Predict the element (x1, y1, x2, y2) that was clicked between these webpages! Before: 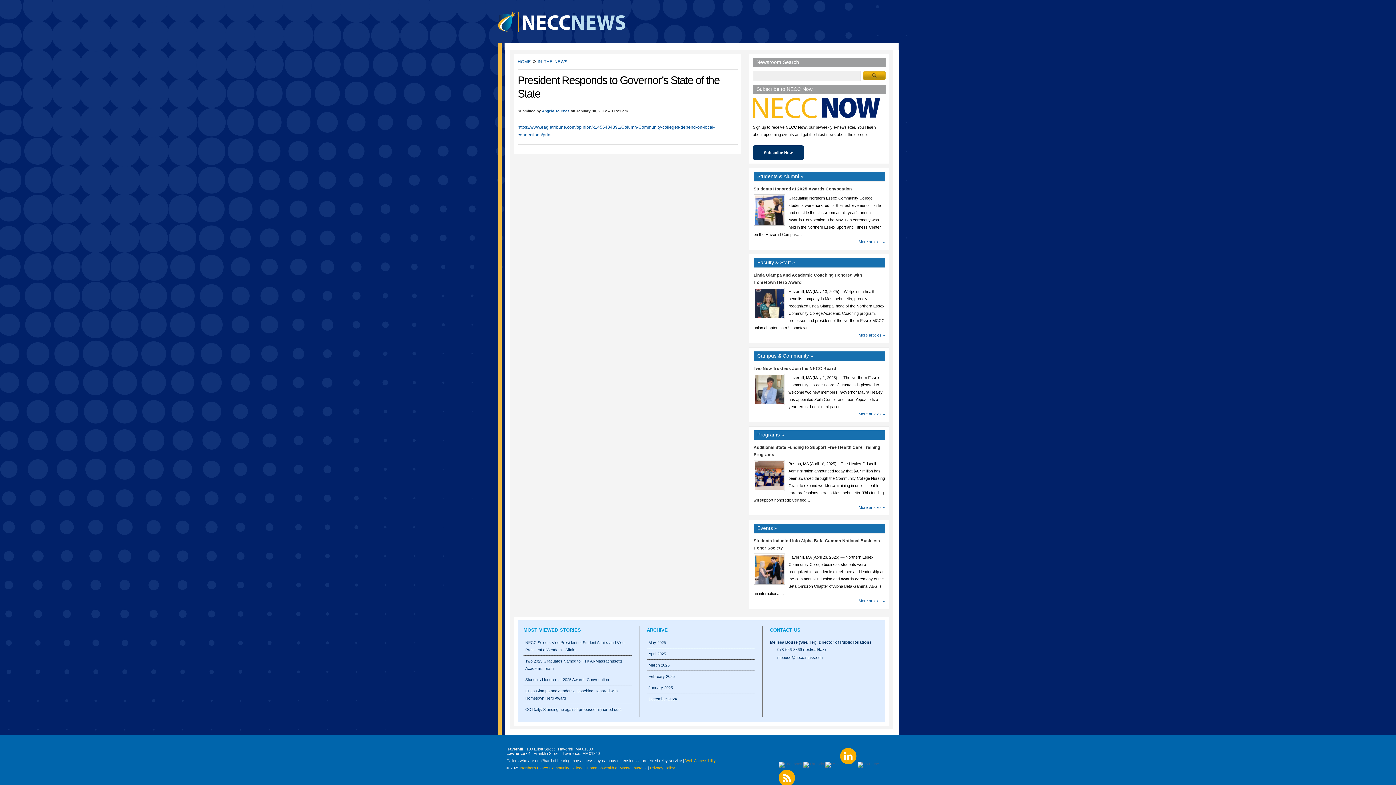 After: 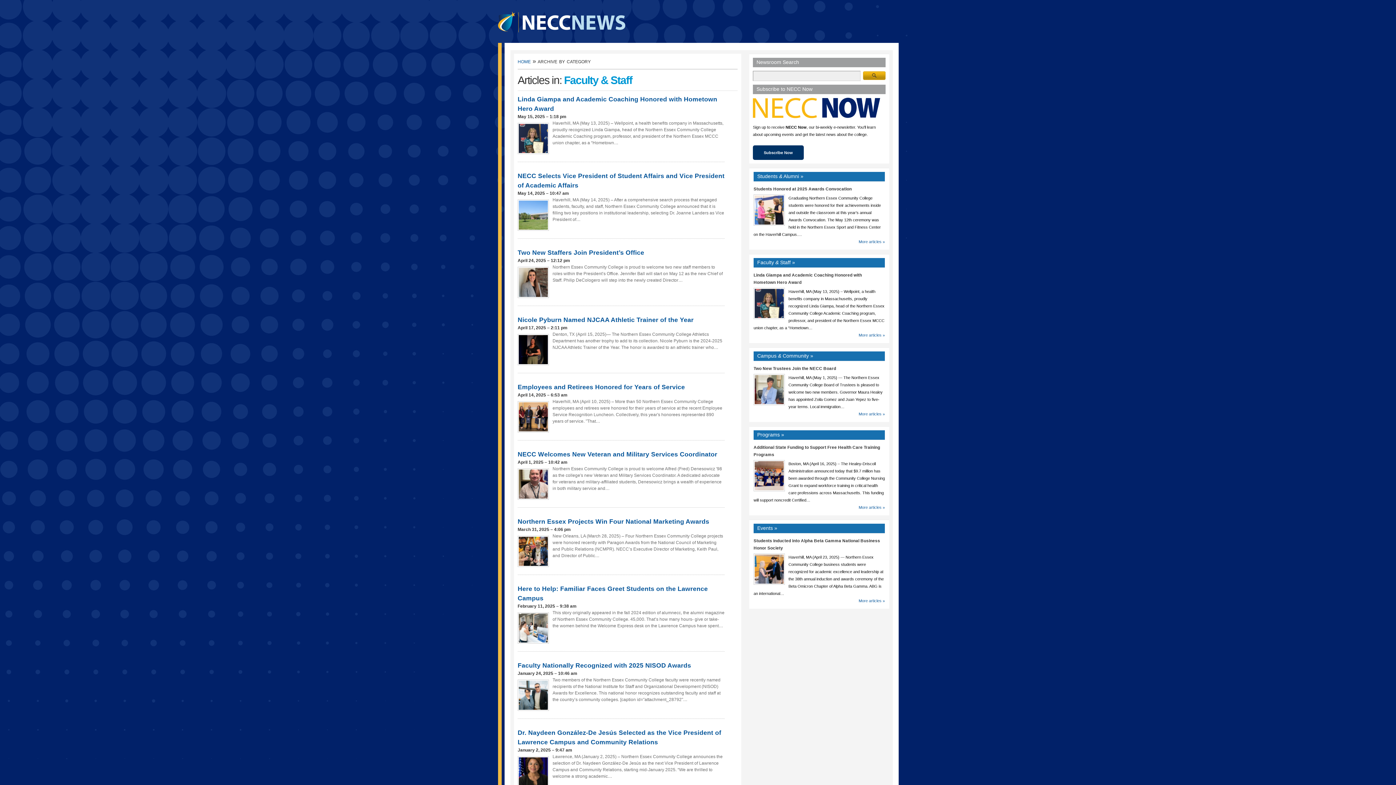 Action: bbox: (757, 260, 795, 265) label: Faculty & Staff »